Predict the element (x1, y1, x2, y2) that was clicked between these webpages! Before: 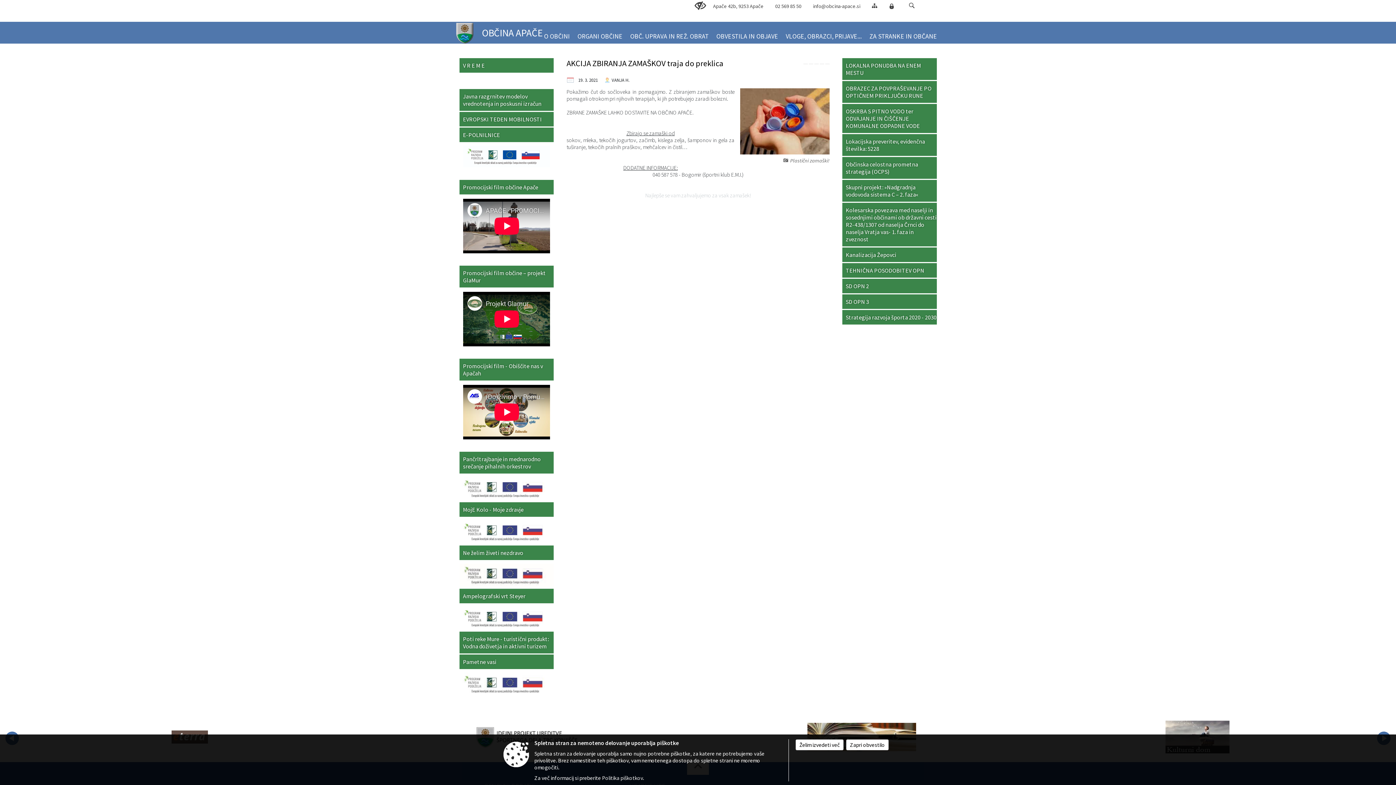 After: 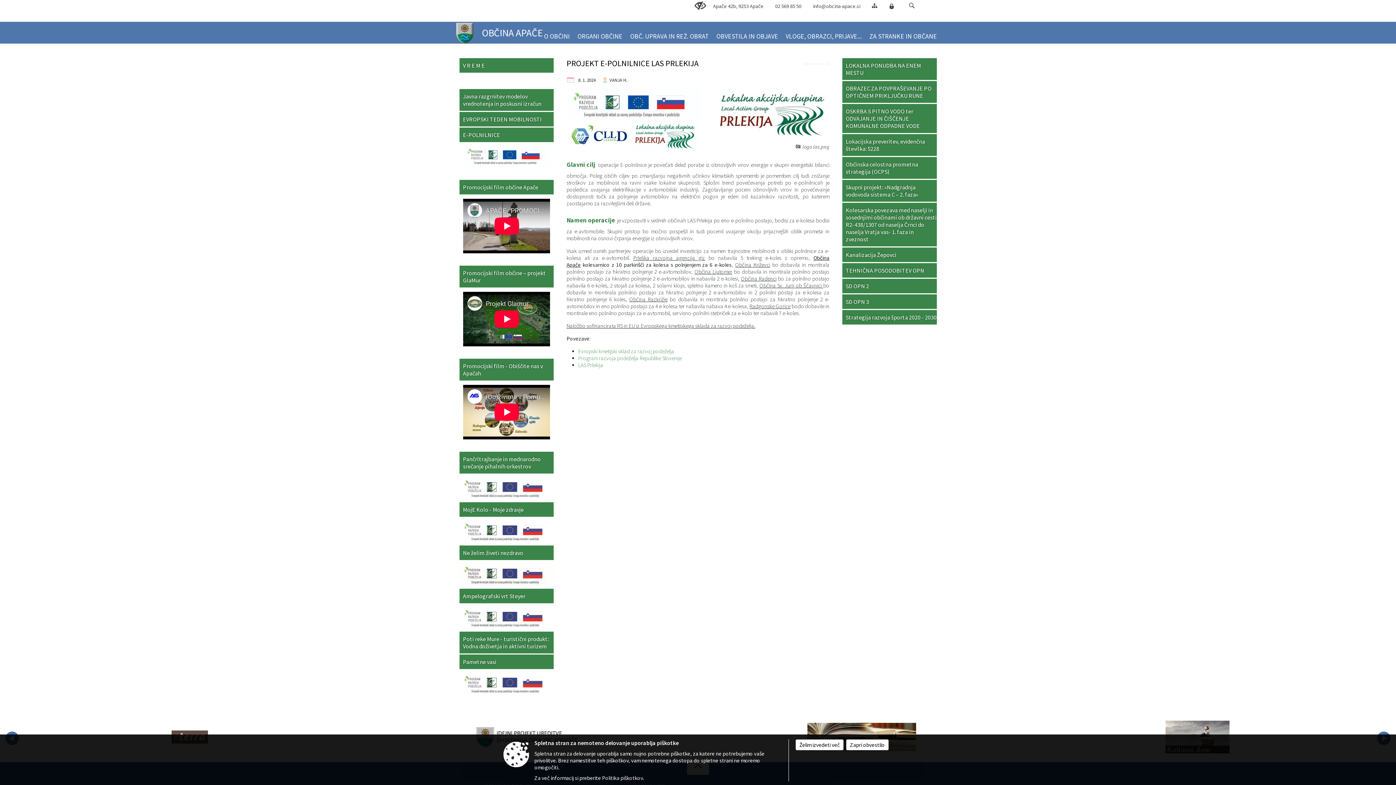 Action: bbox: (463, 145, 550, 167)